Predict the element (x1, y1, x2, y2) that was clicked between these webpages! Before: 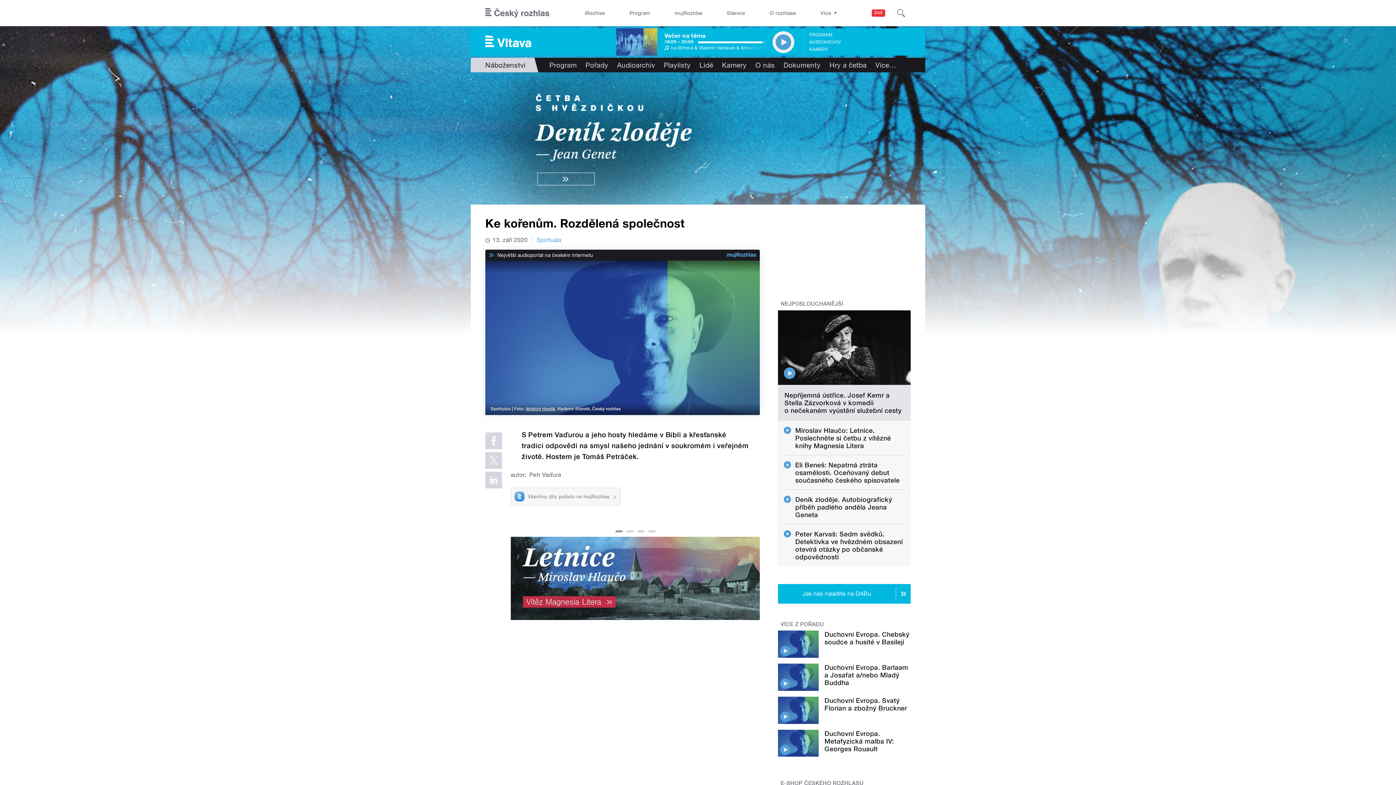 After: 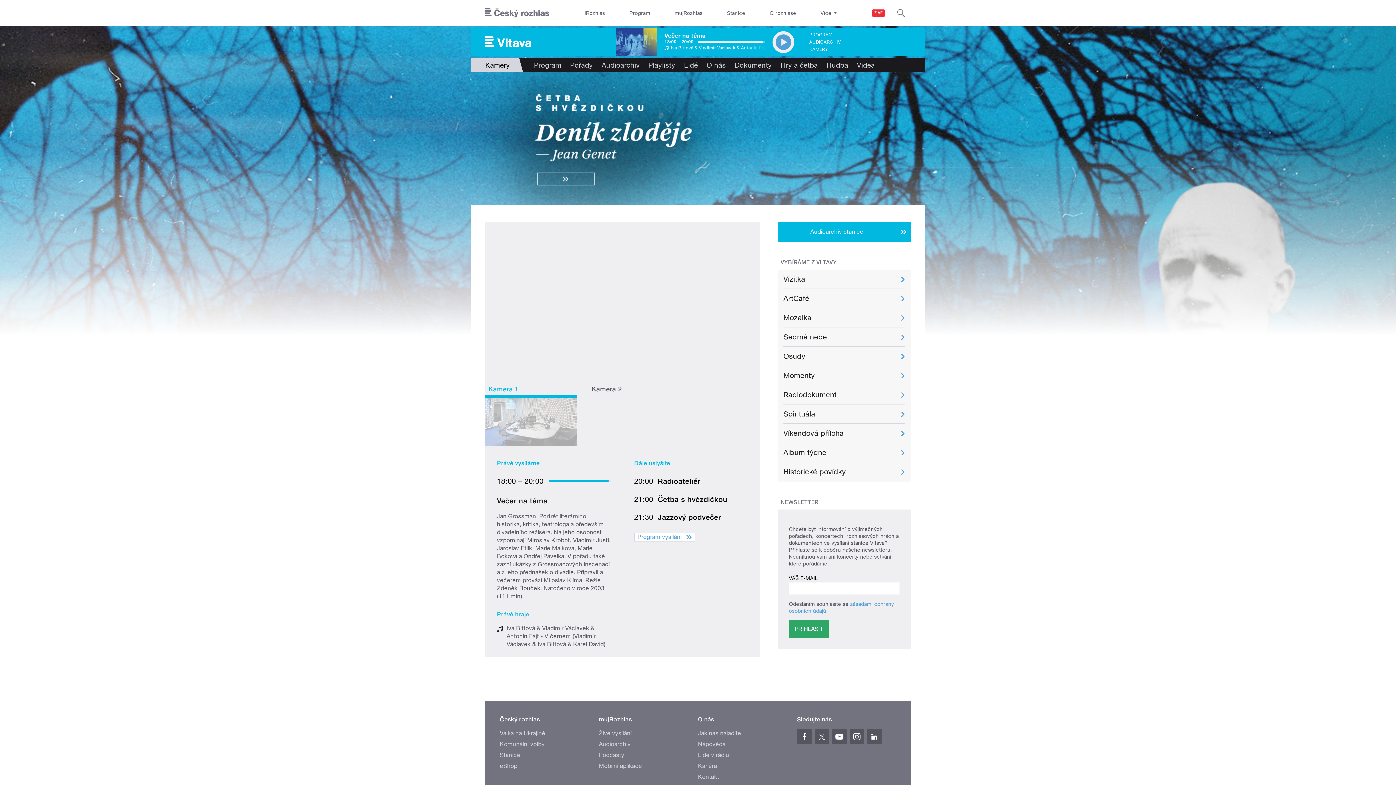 Action: label: Kamery bbox: (717, 57, 751, 72)